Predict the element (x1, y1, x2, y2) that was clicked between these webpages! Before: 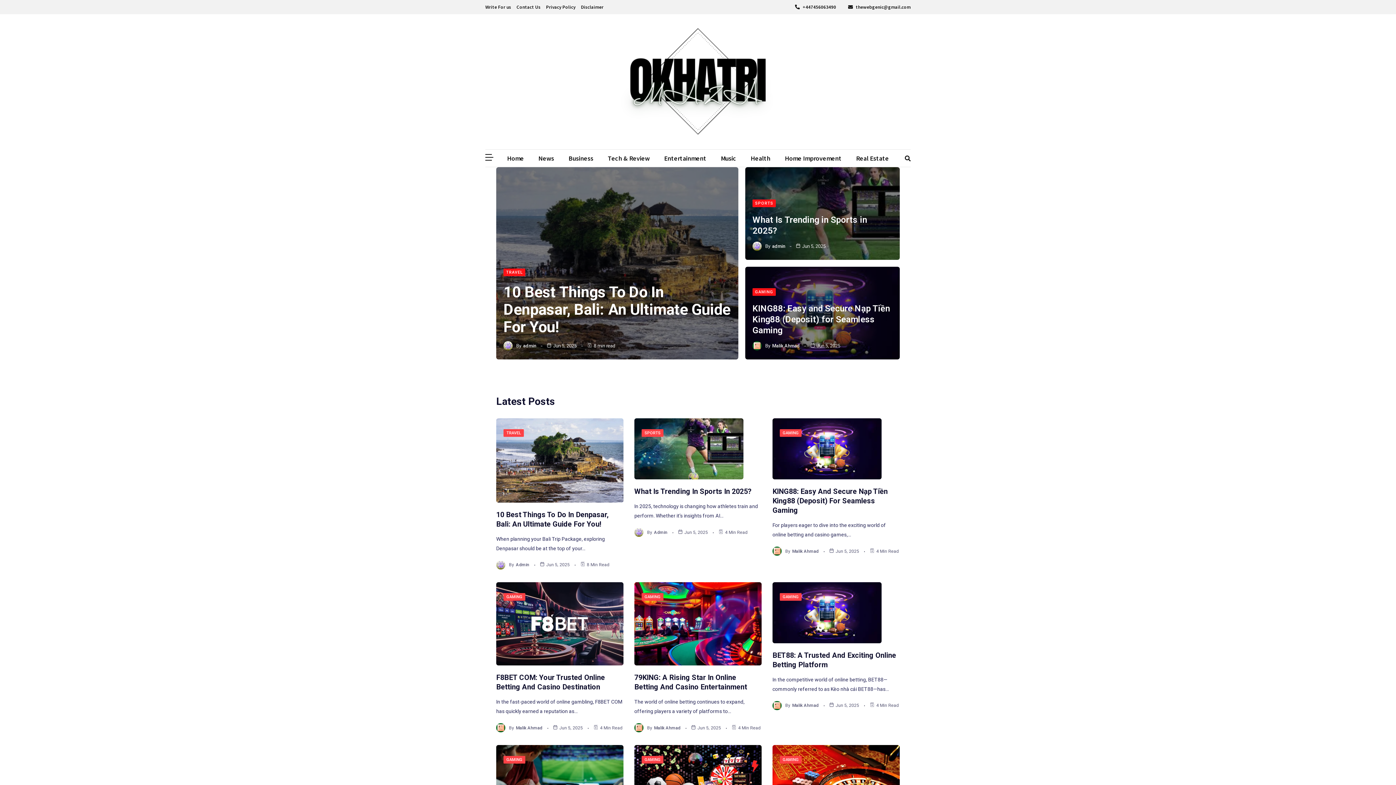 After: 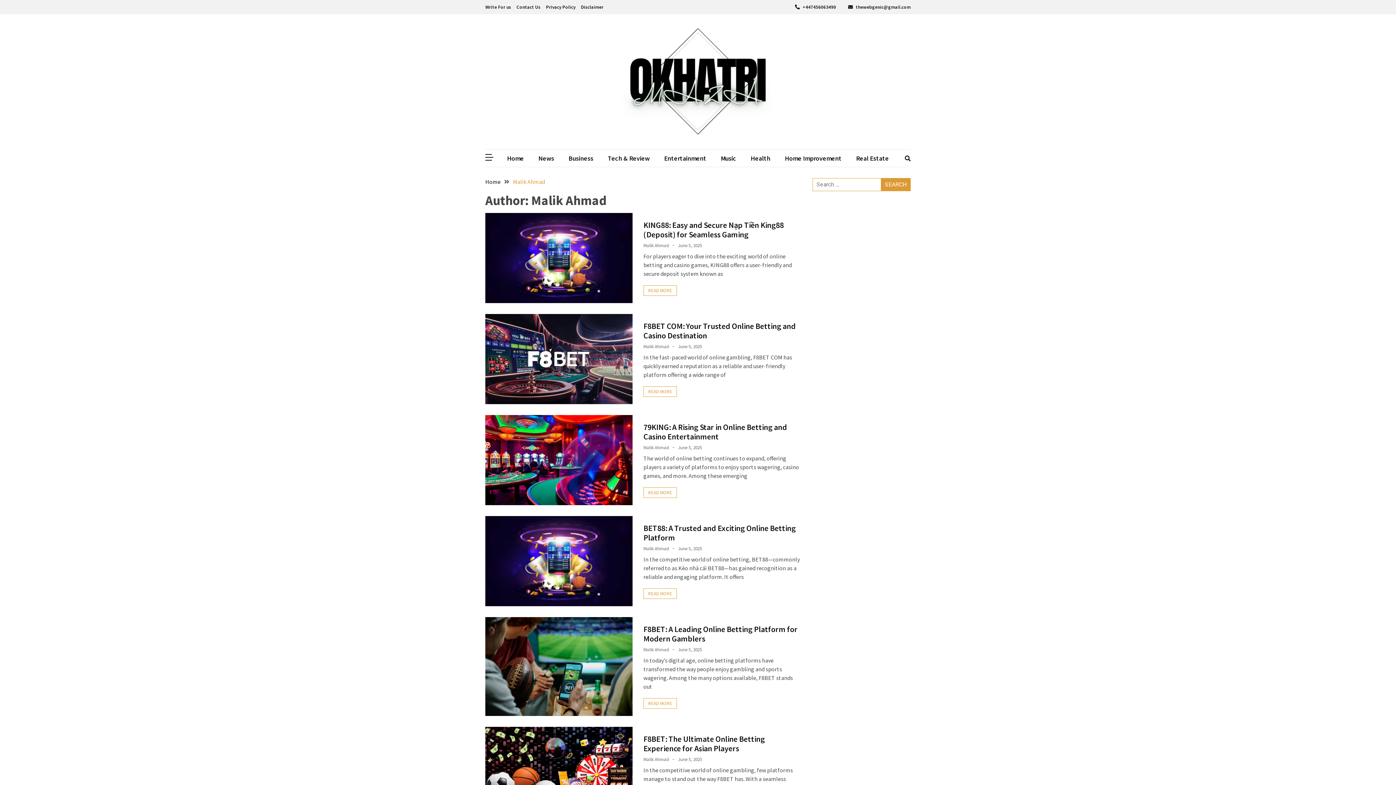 Action: bbox: (654, 724, 680, 731) label: Malik Ahmad